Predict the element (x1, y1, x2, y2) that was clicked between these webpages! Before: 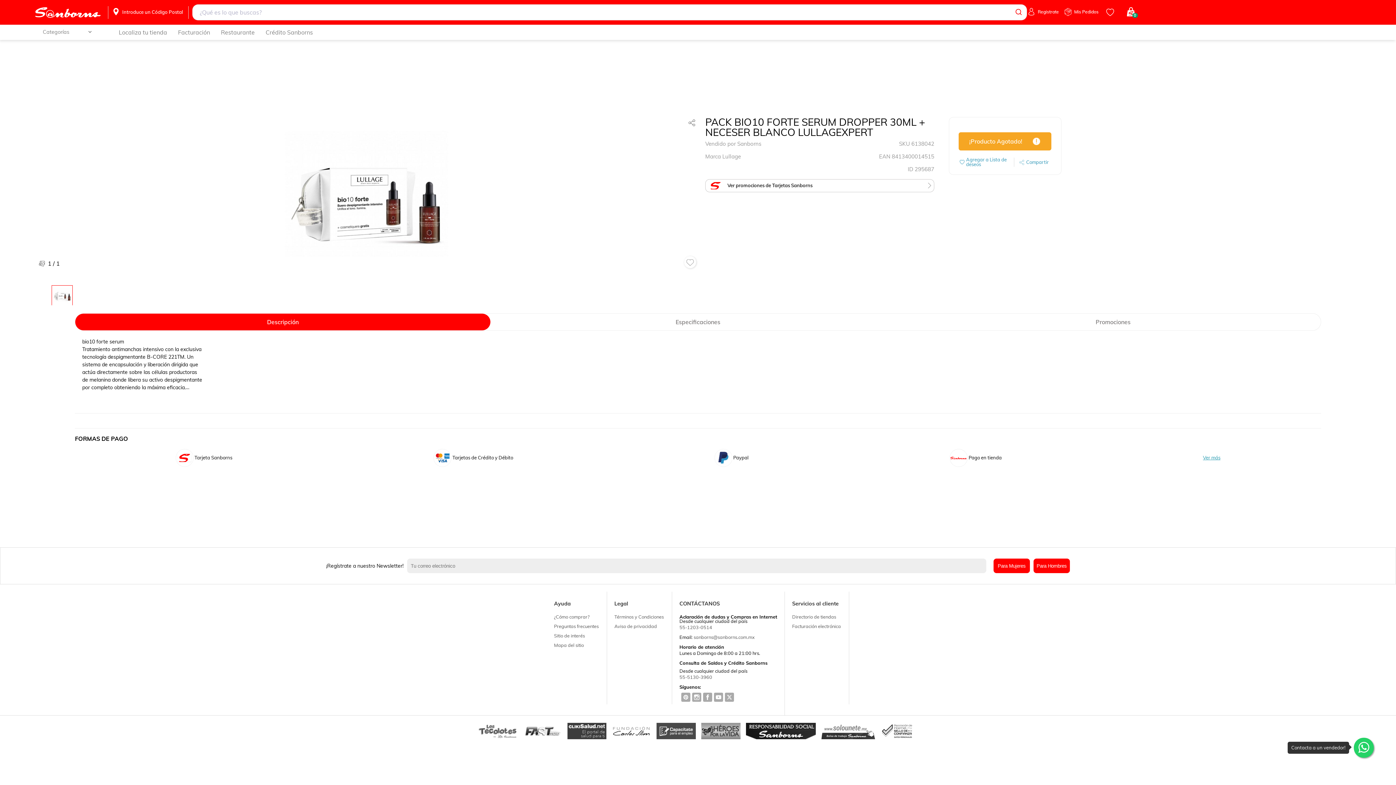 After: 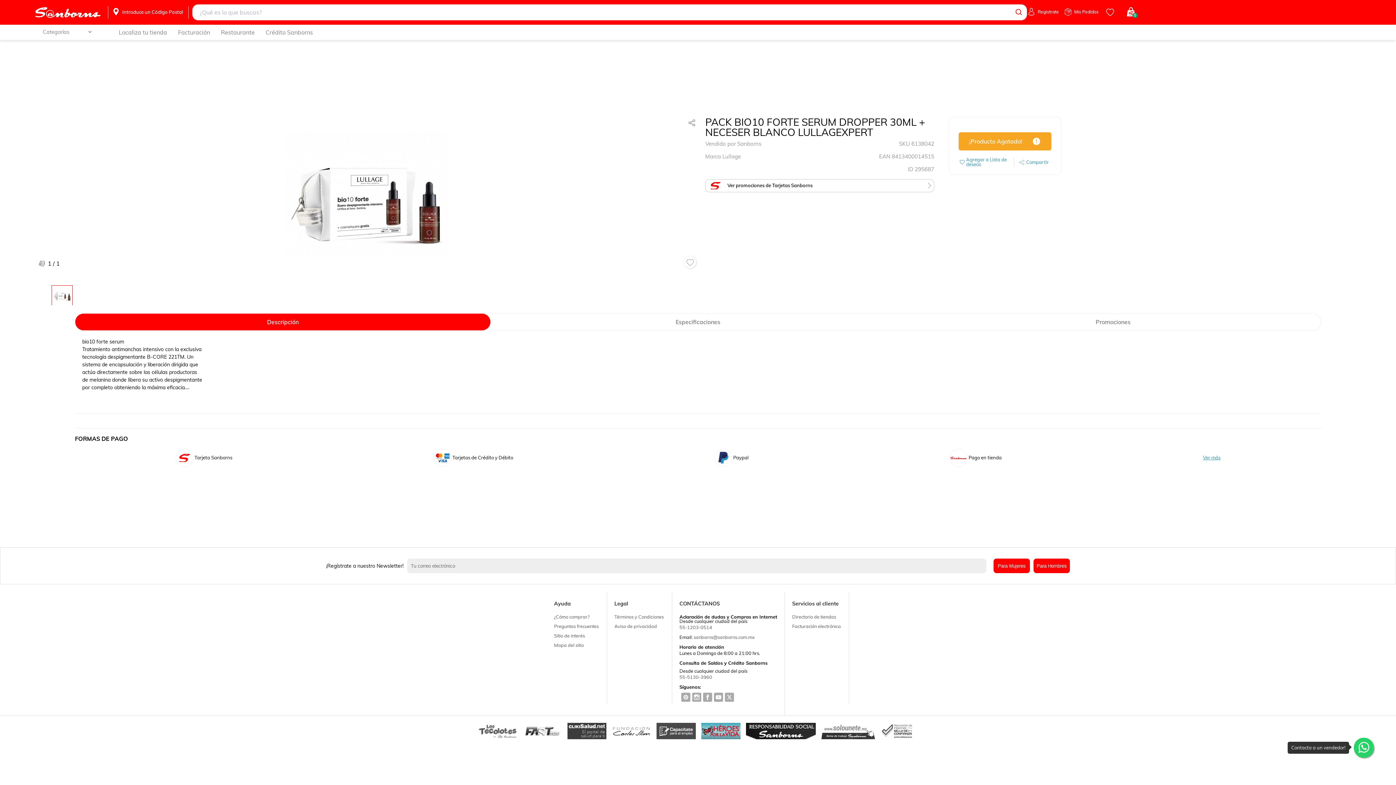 Action: bbox: (701, 723, 746, 740)